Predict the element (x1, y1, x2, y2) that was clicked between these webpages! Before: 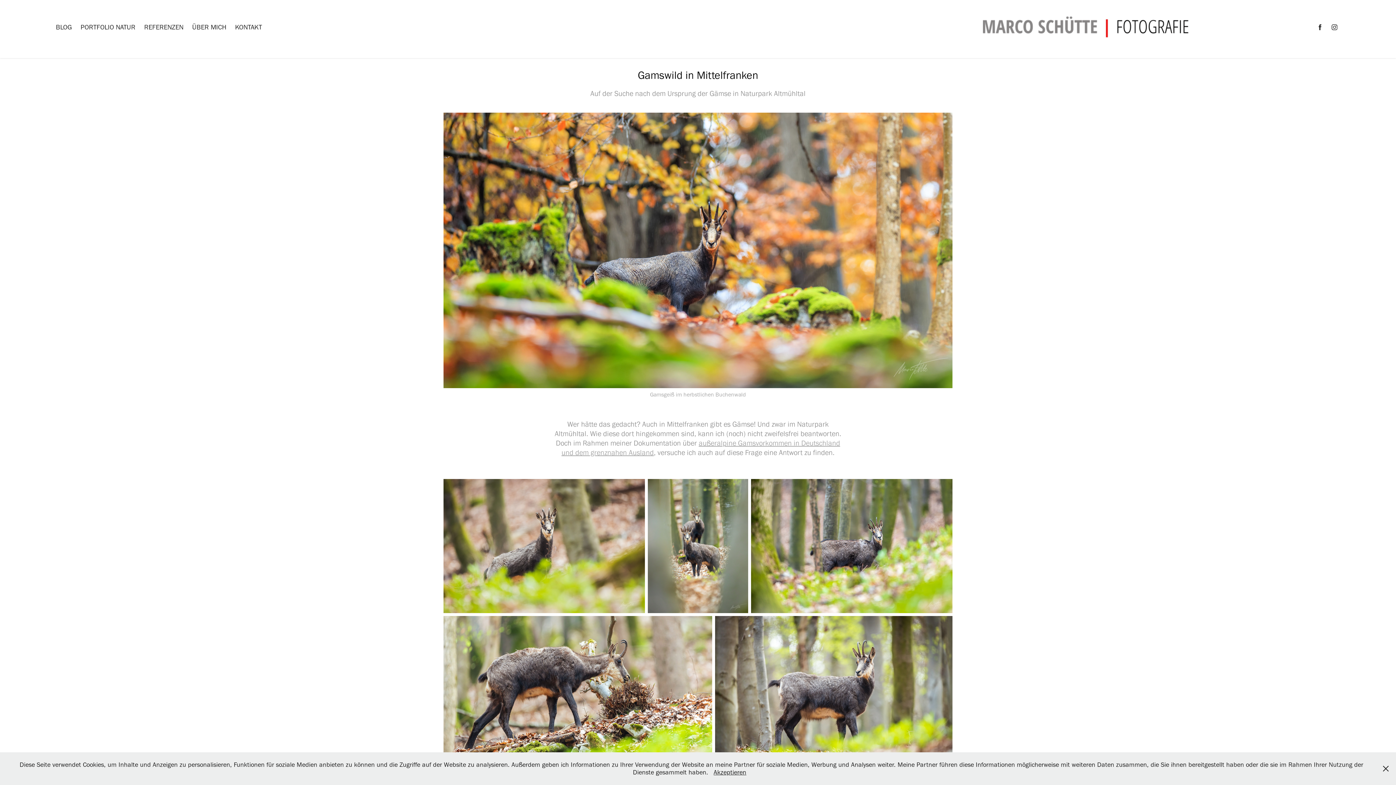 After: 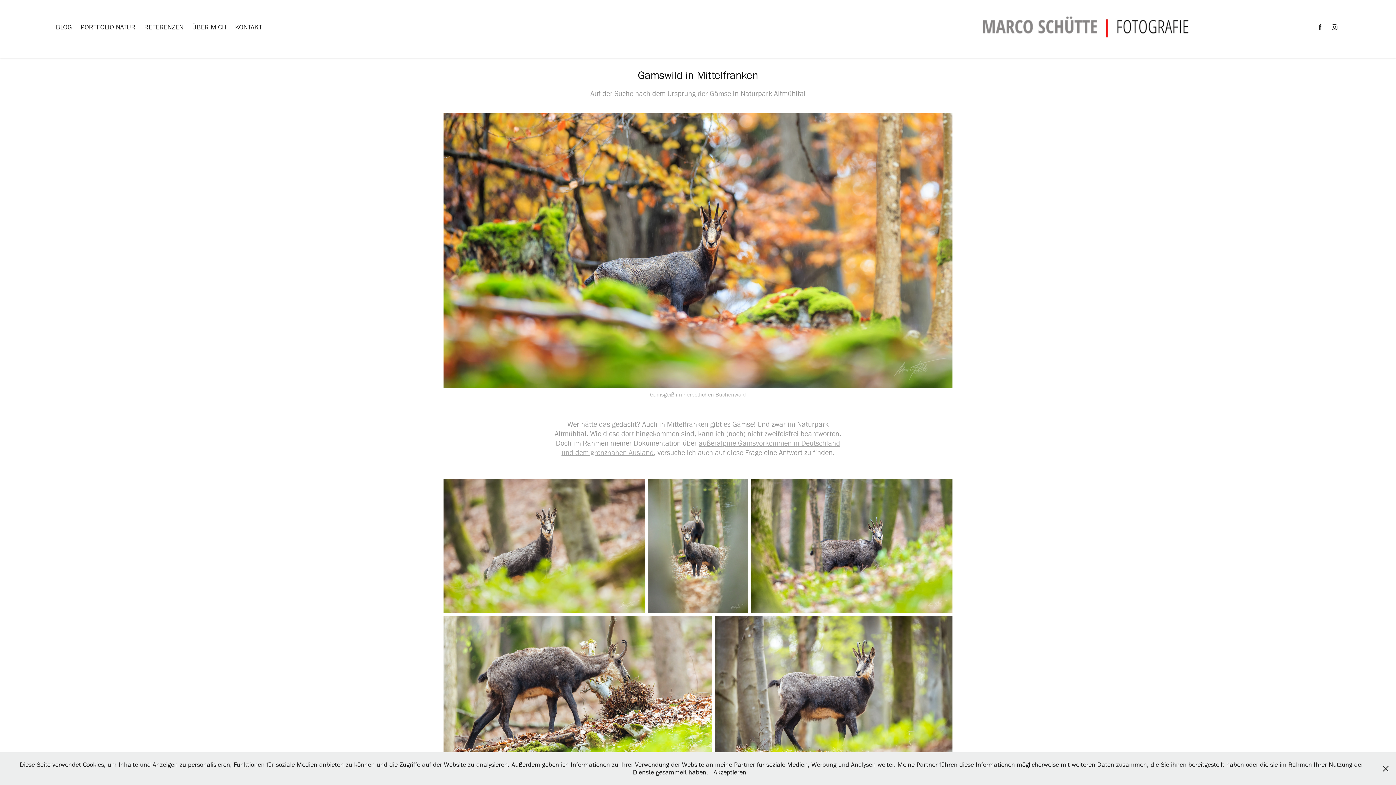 Action: bbox: (1329, 21, 1340, 32)